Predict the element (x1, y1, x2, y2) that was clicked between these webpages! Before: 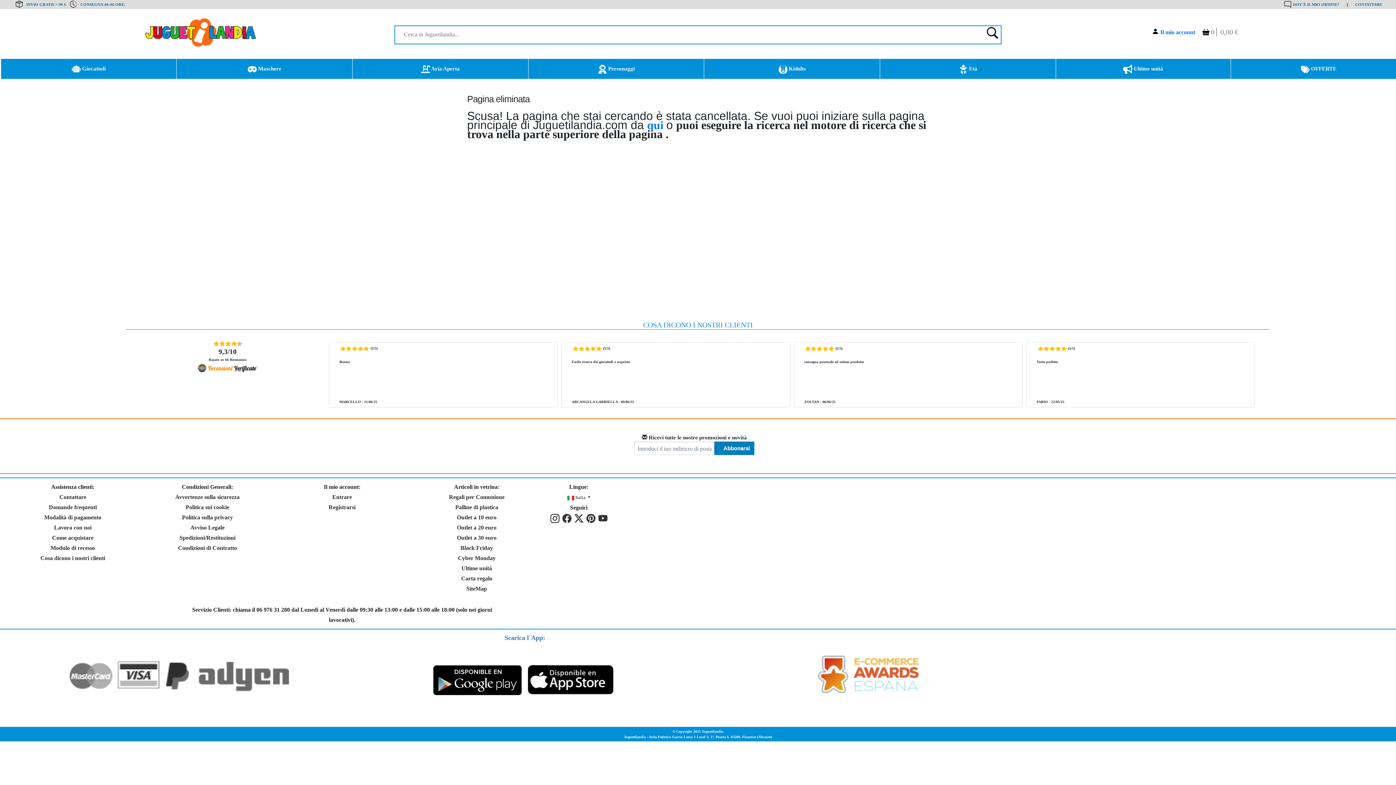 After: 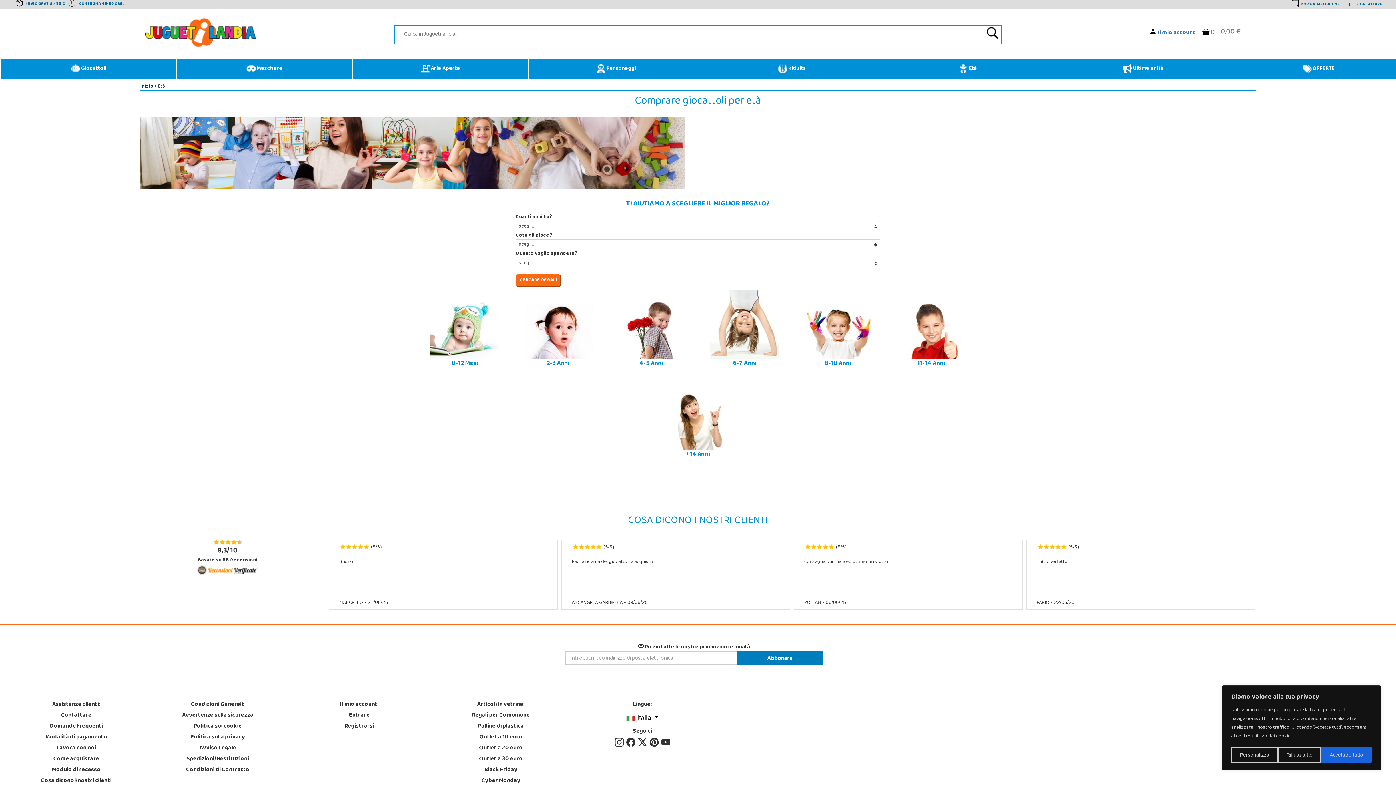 Action: label:  Età bbox: (882, 60, 1054, 77)